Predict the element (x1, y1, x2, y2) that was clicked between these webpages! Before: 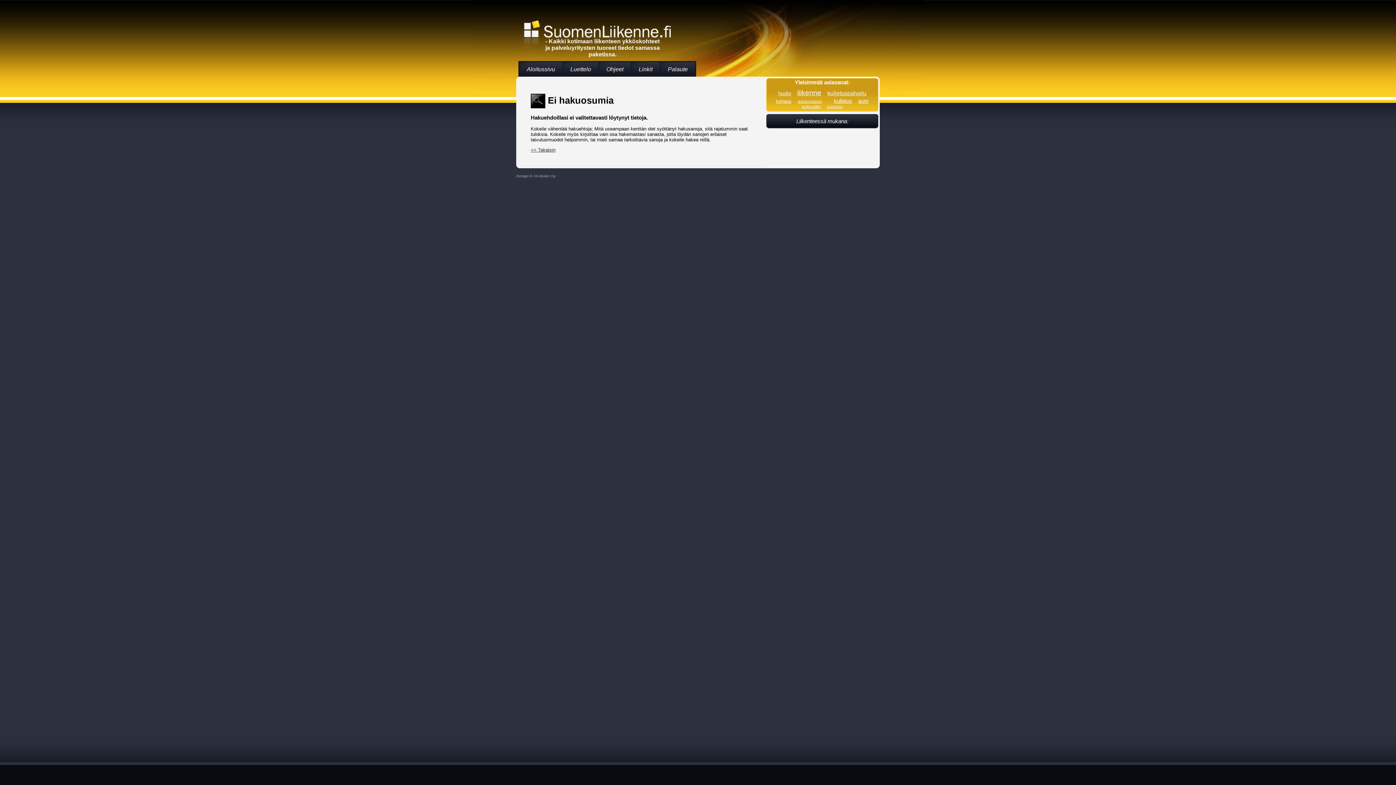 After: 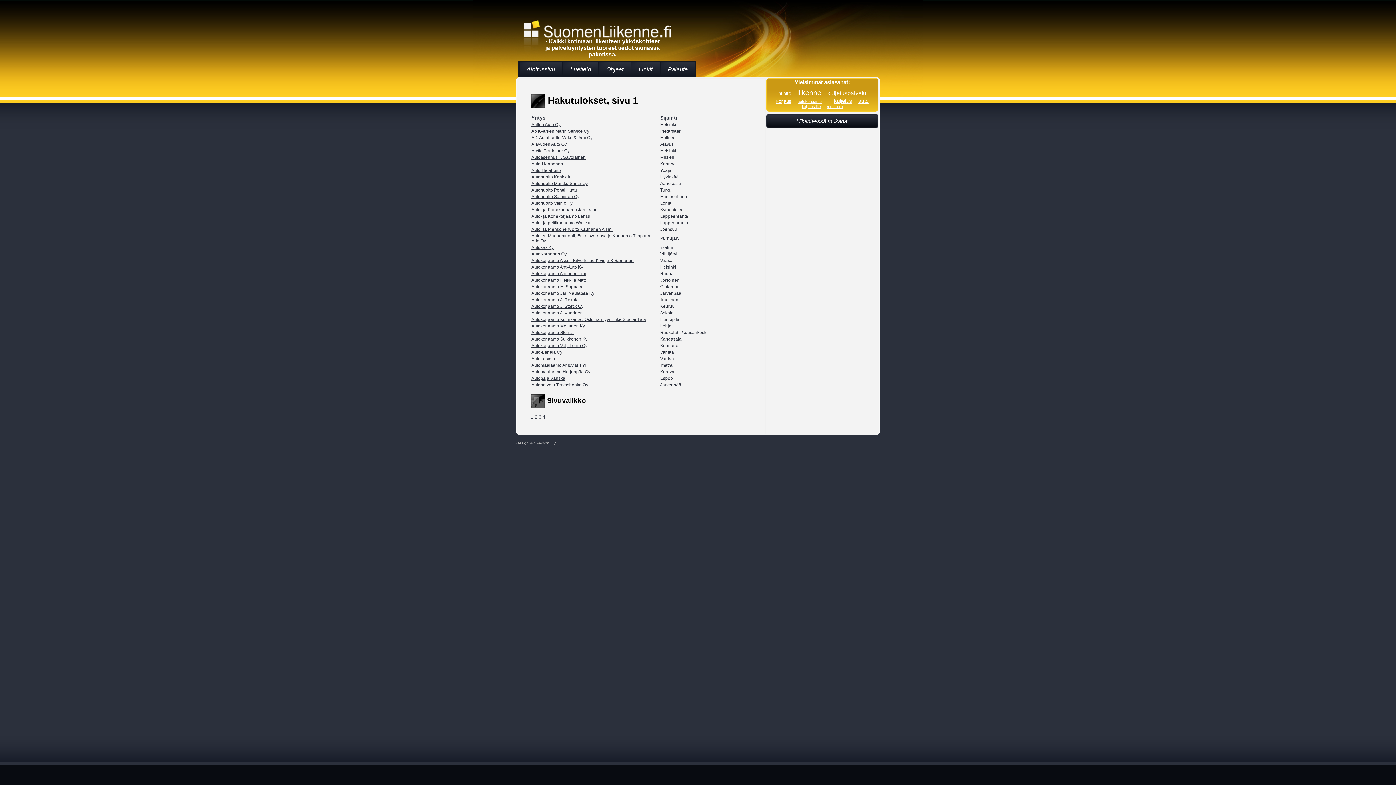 Action: label: korjaus bbox: (774, 98, 793, 104)